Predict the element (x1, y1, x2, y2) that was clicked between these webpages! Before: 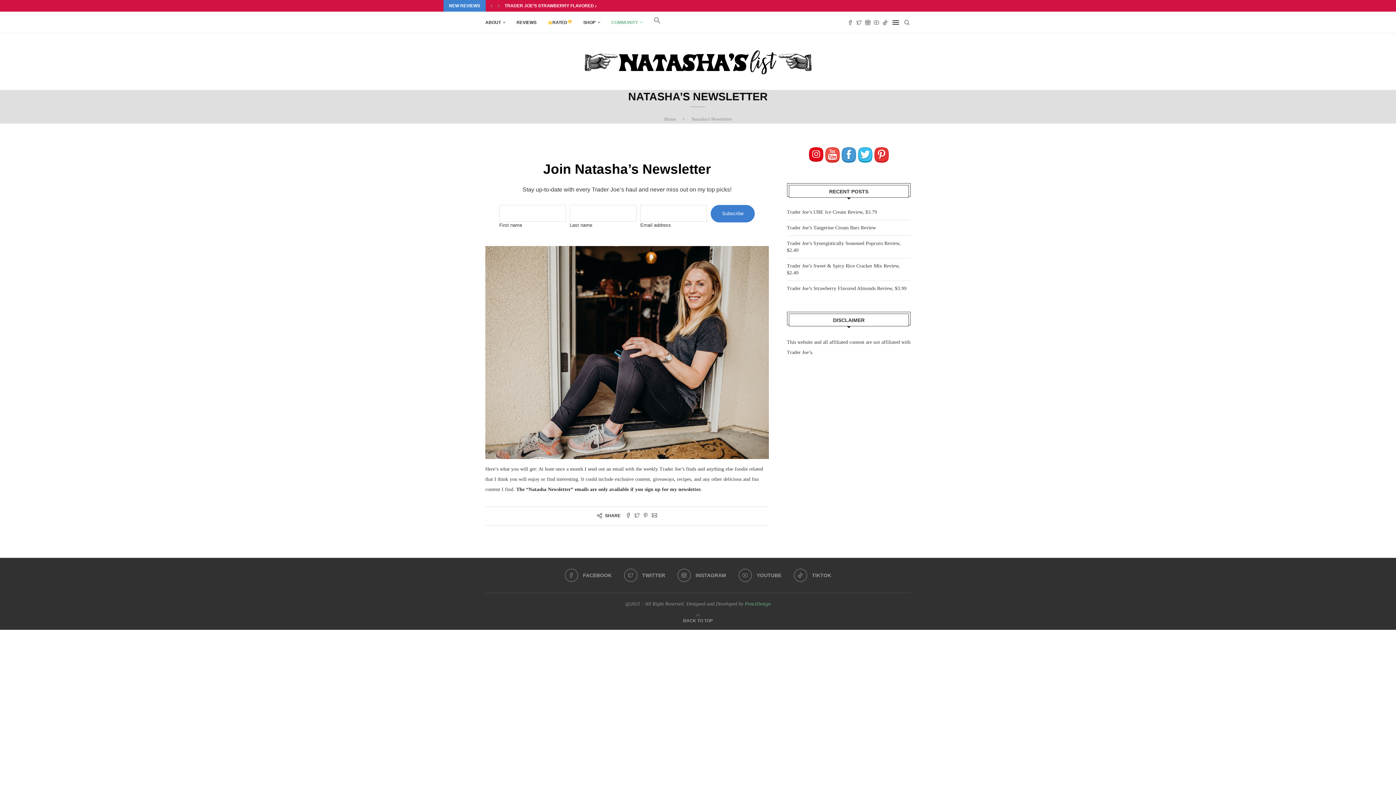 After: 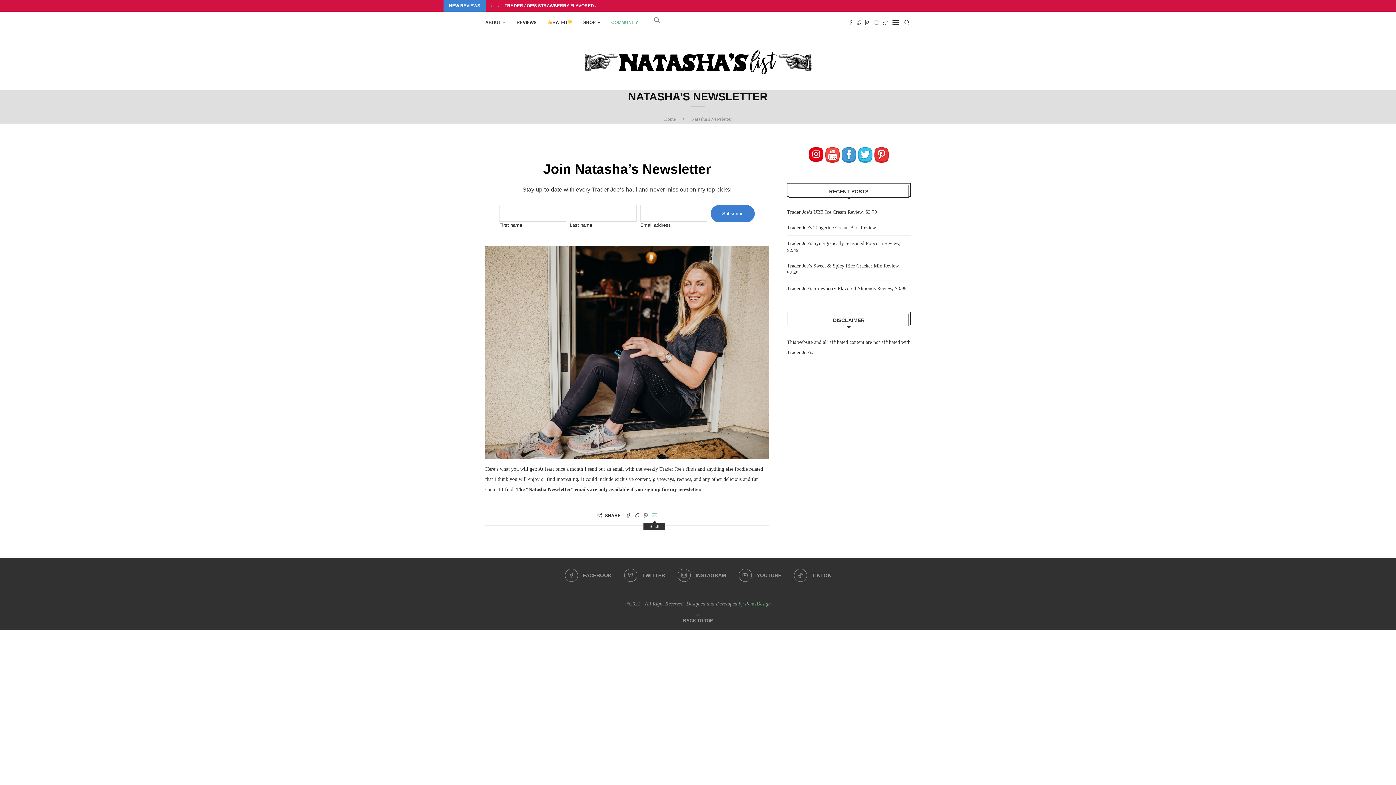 Action: label: Share via Email bbox: (652, 513, 657, 519)